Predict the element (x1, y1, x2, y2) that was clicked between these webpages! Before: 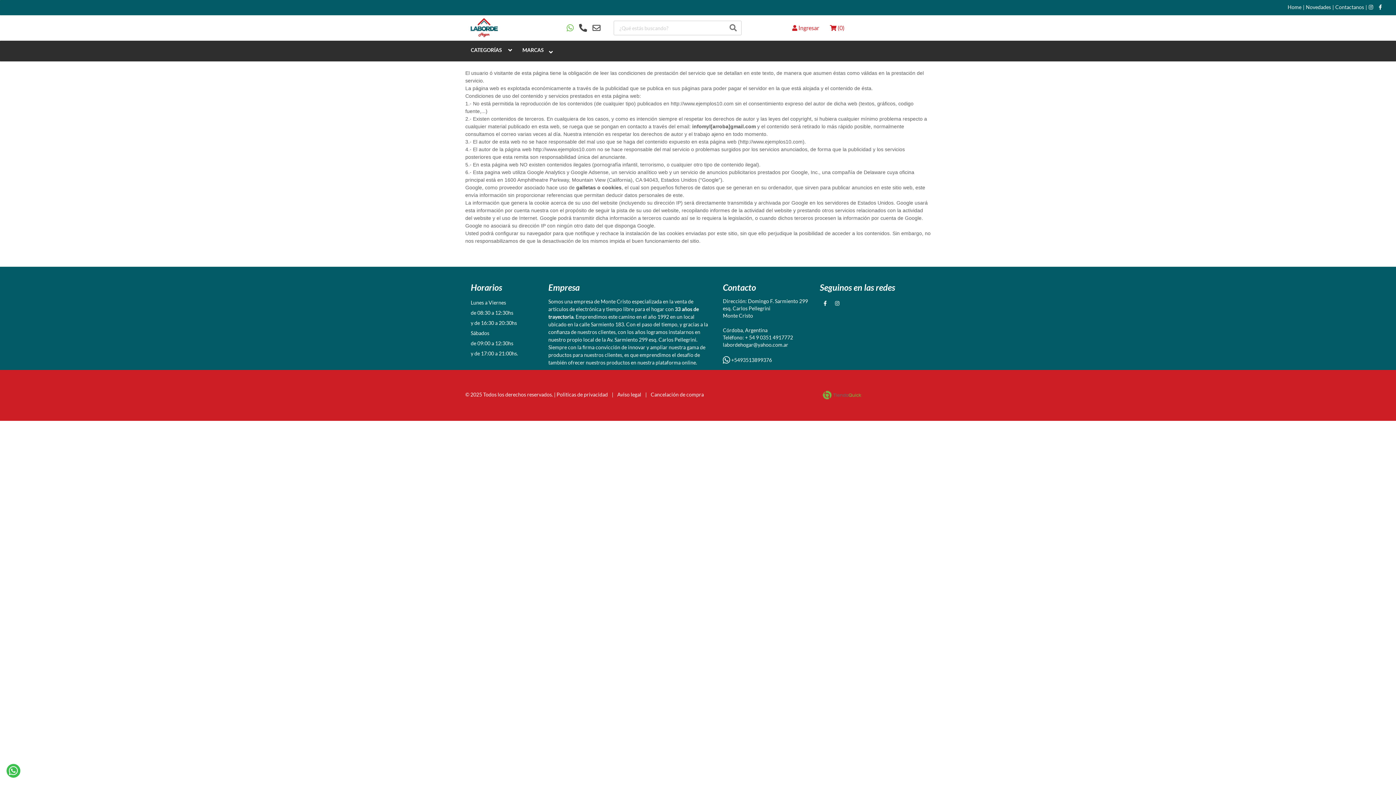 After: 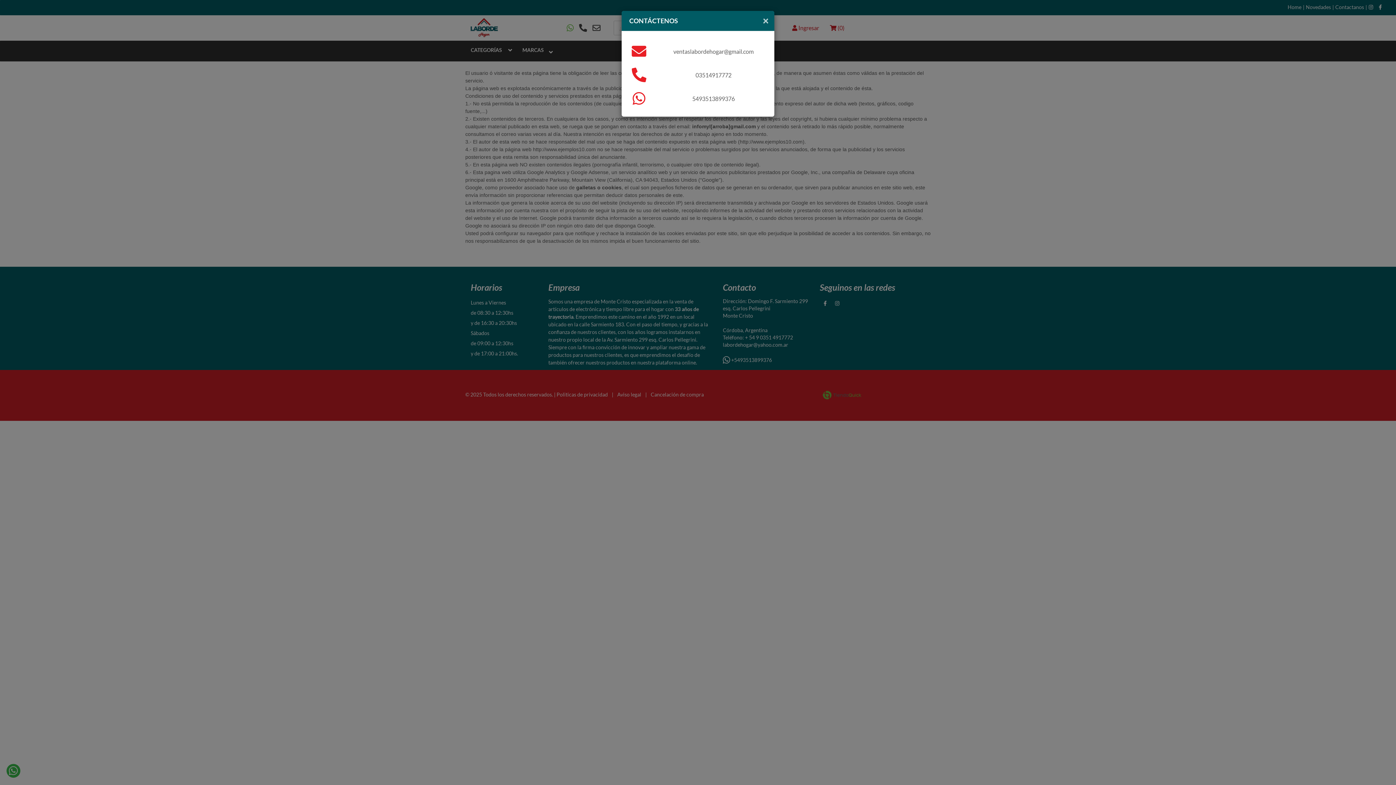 Action: label: Contacto bbox: (564, 20, 602, 35)